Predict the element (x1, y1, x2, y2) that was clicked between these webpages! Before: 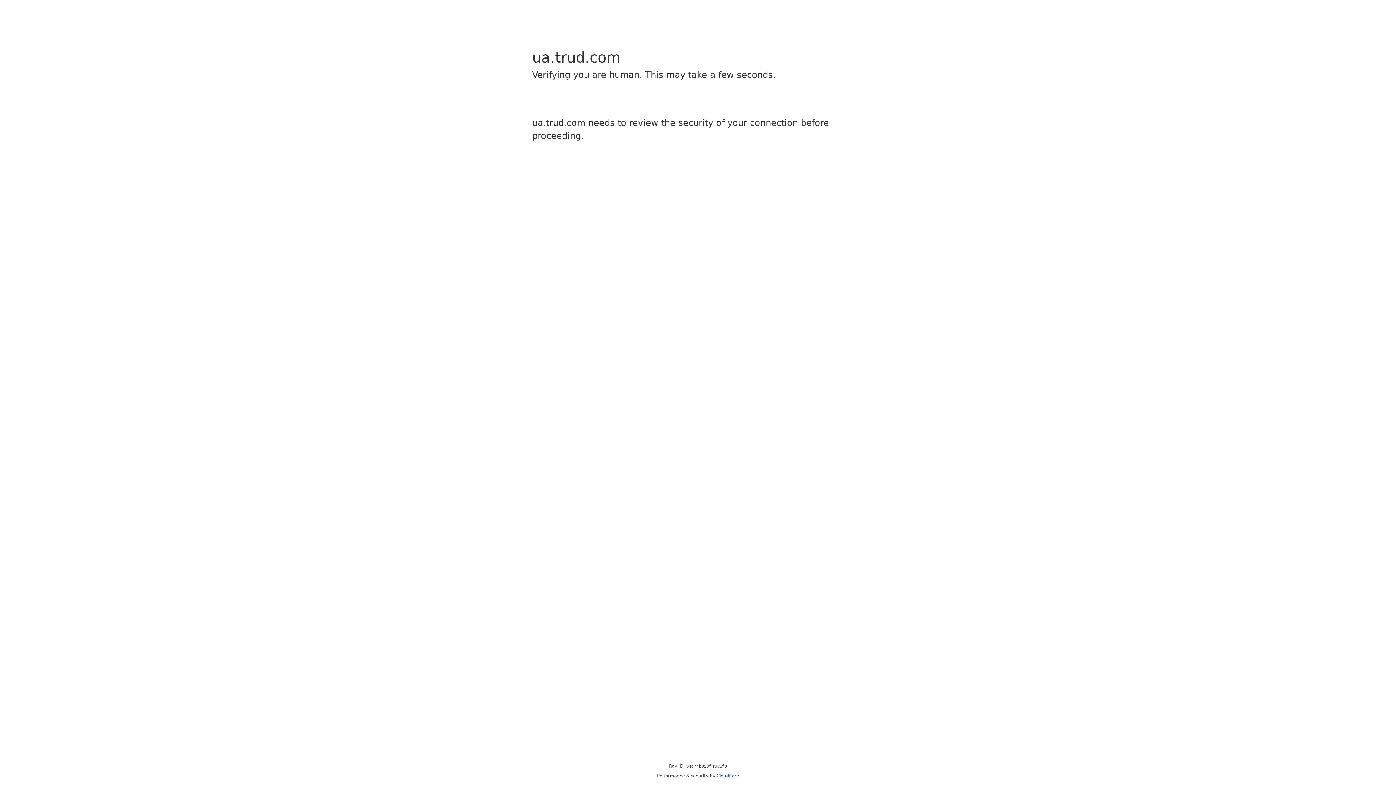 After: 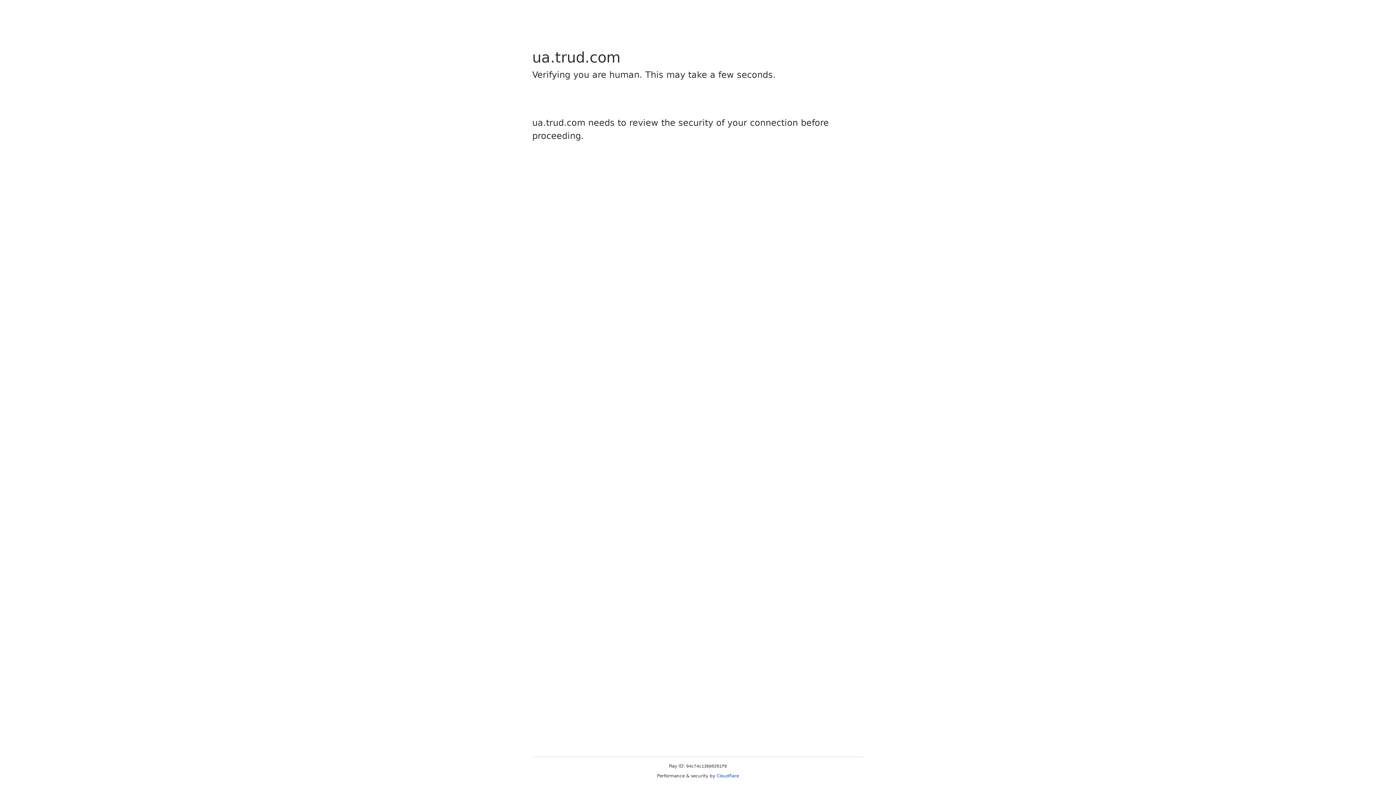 Action: label: Cloudflare bbox: (716, 773, 739, 778)